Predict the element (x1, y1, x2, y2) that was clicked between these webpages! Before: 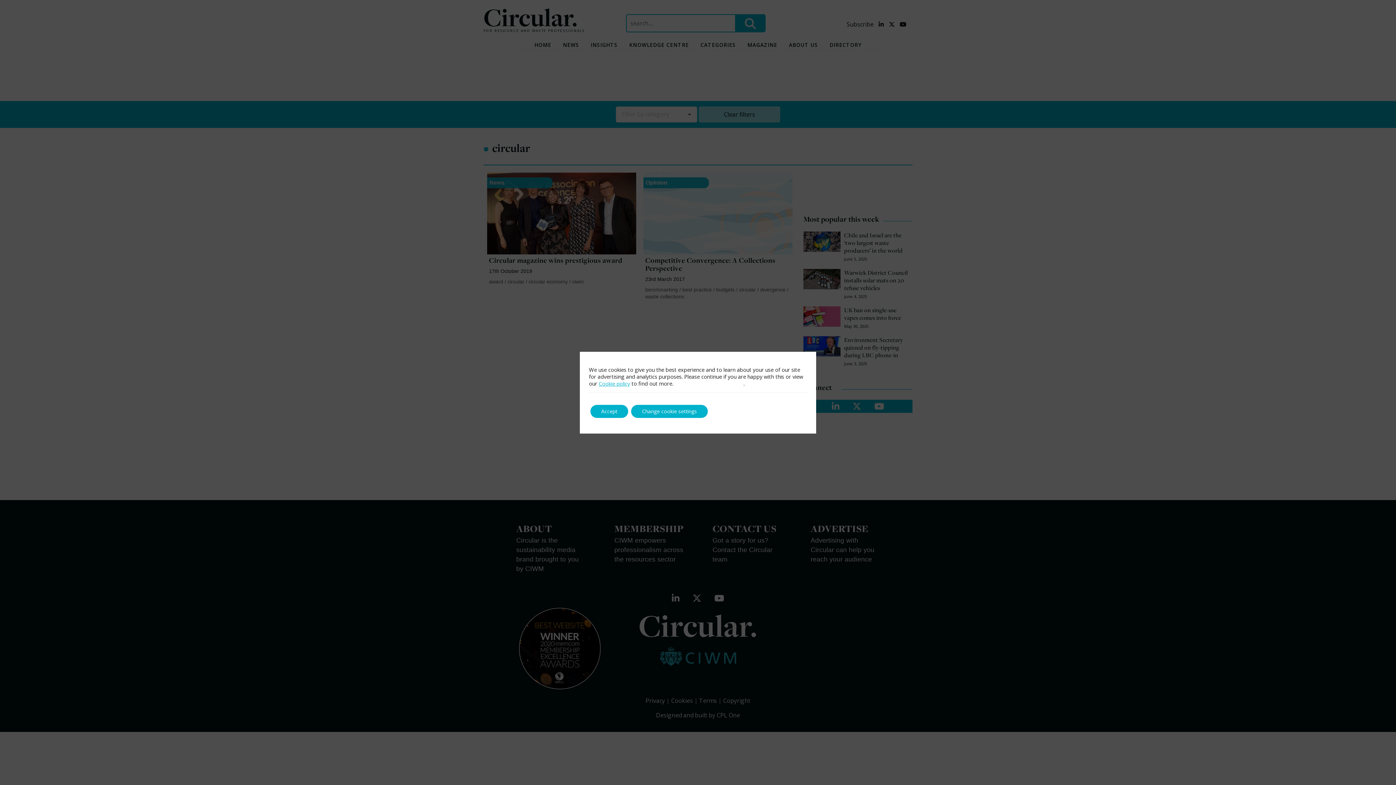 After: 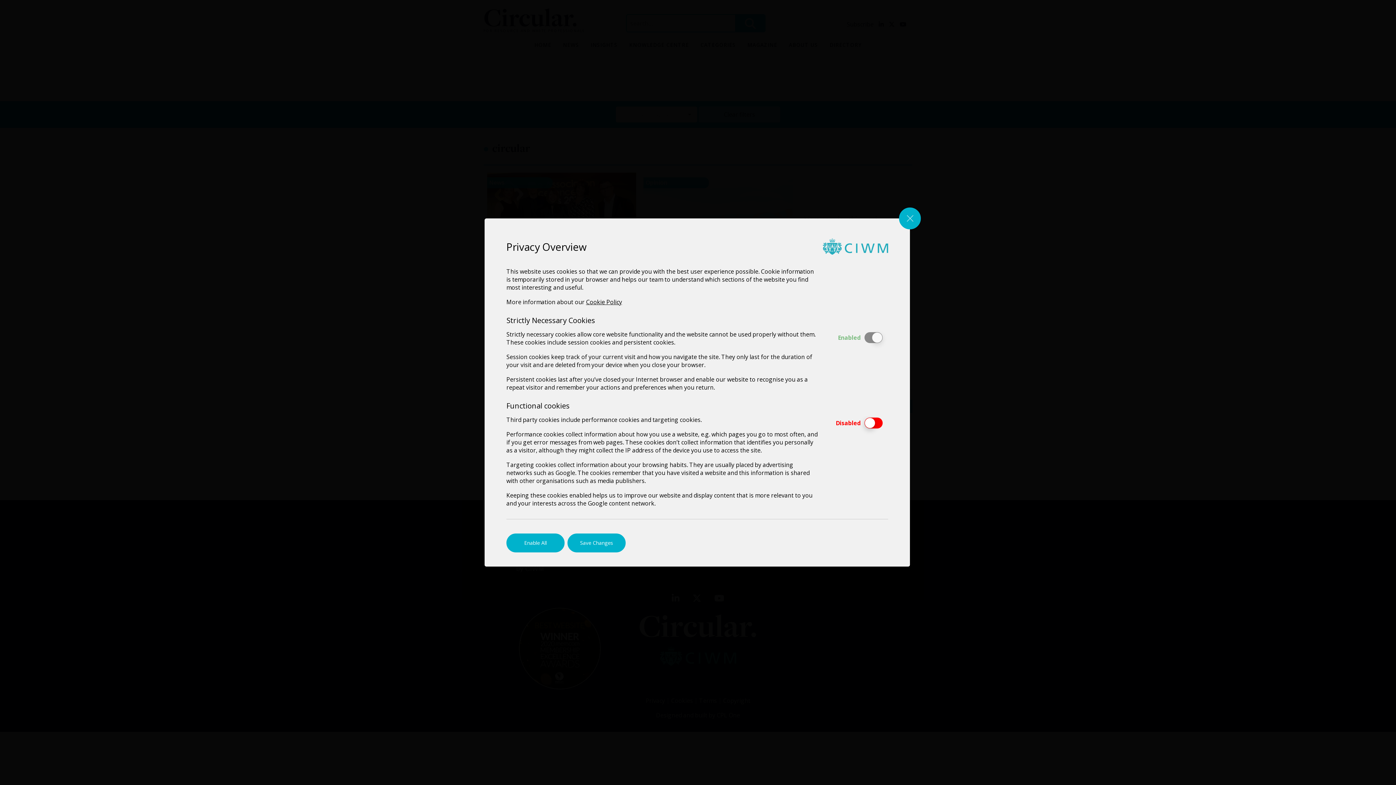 Action: label: Change your cookie settings bbox: (674, 380, 743, 386)